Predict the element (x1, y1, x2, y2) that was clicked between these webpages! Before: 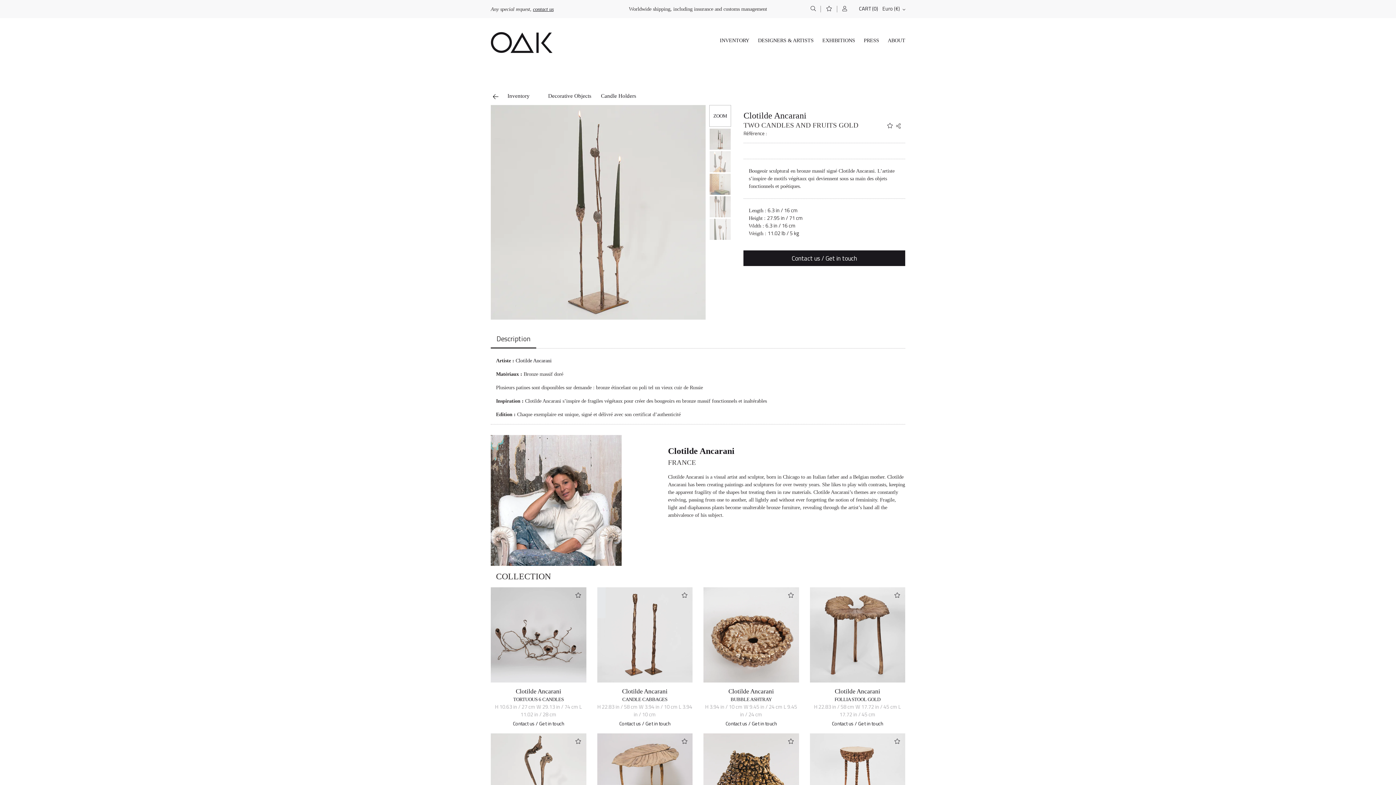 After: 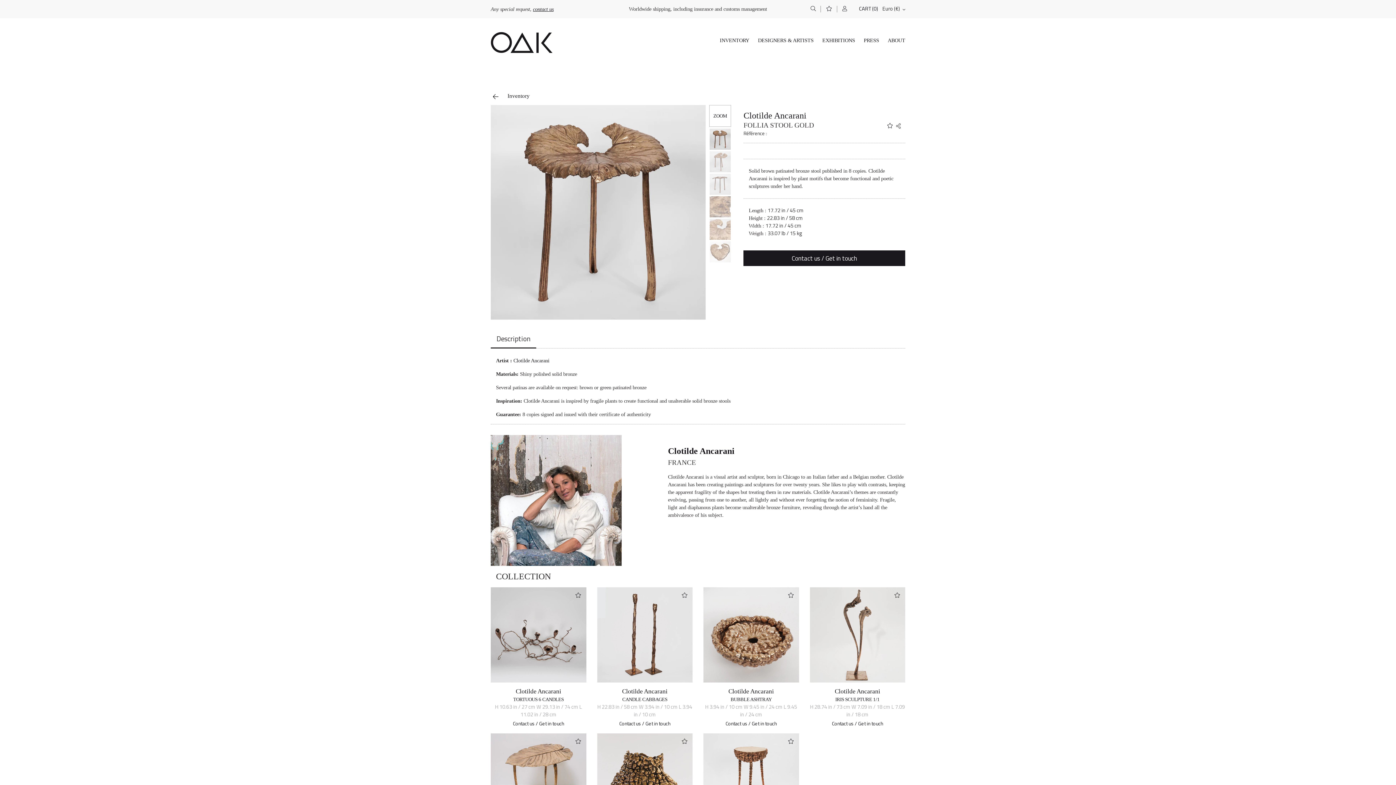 Action: bbox: (810, 587, 905, 682)